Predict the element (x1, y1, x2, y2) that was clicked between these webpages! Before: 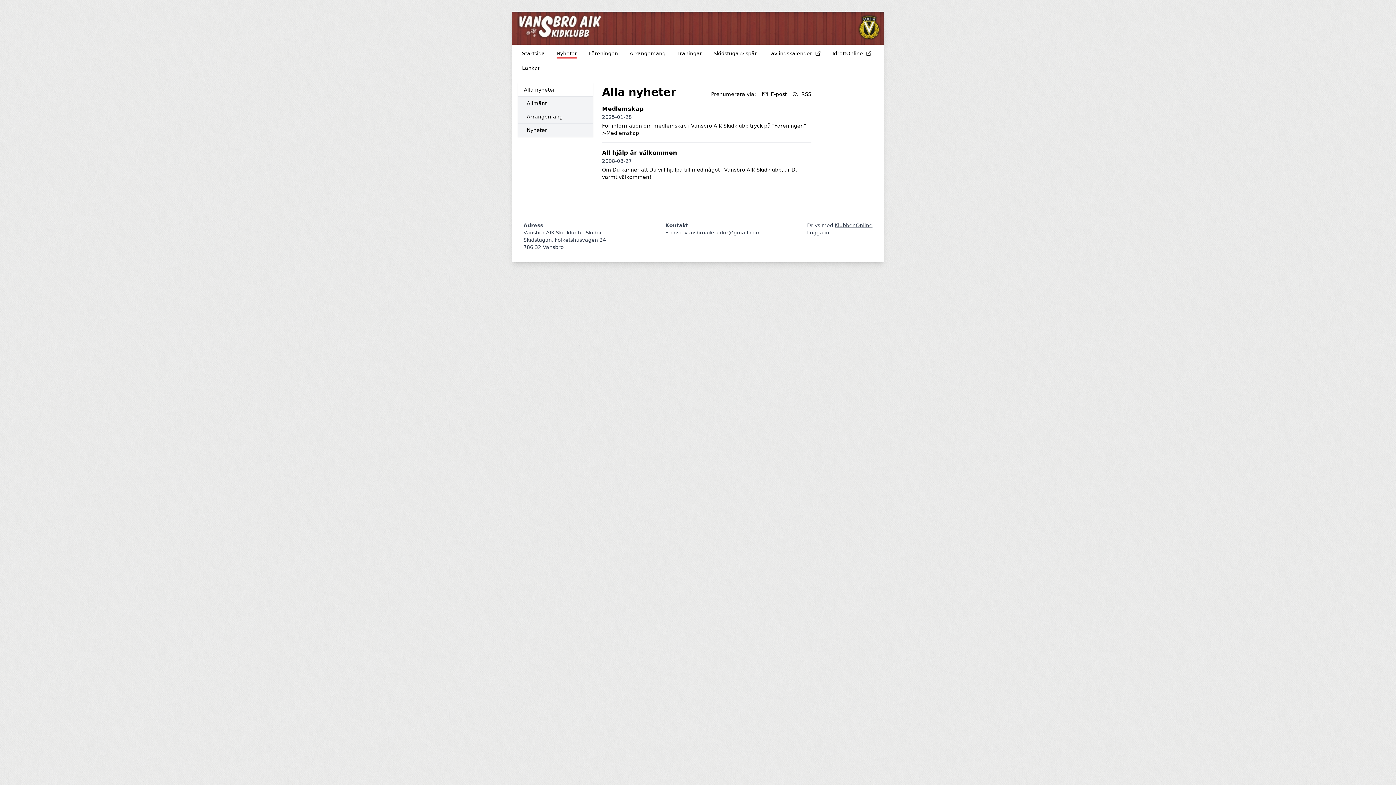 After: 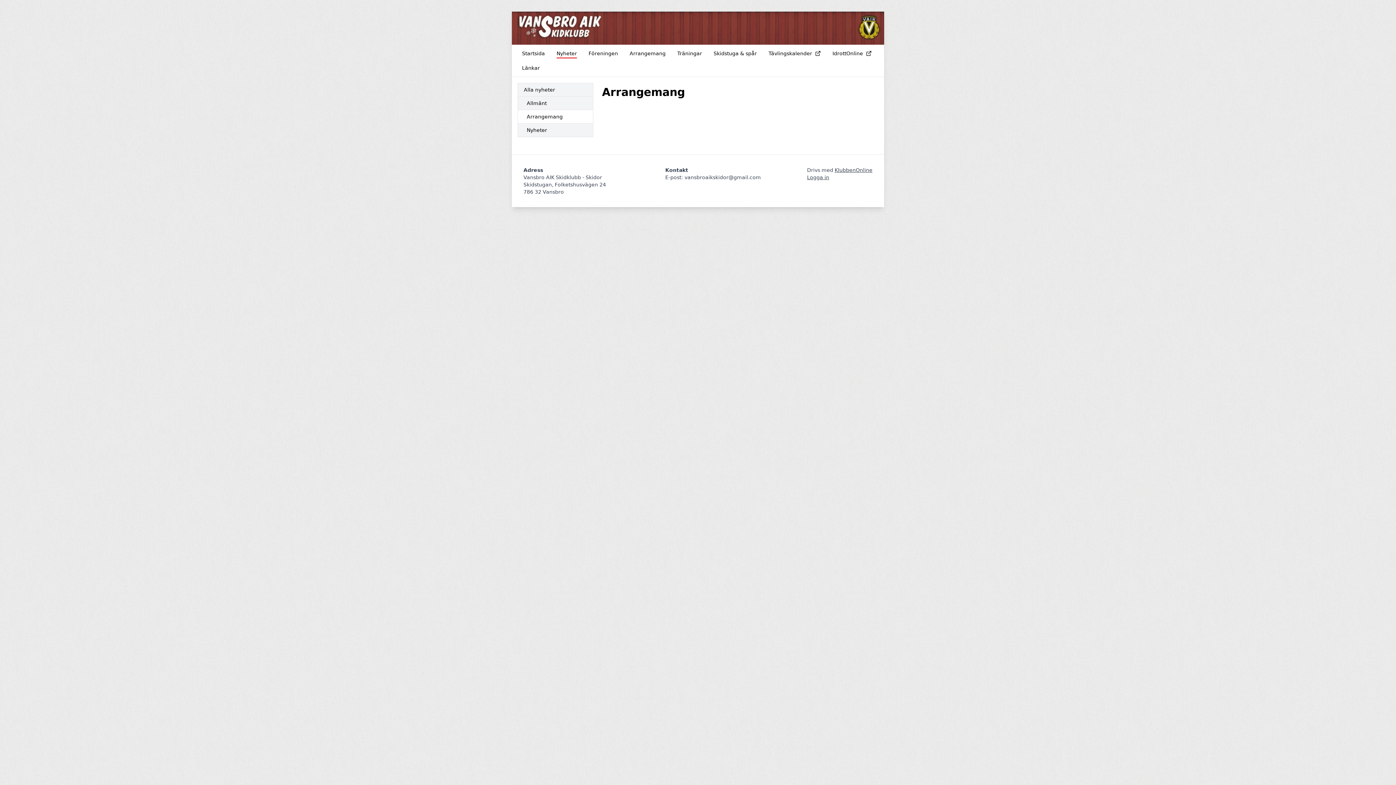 Action: label: Arrangemang bbox: (518, 110, 593, 123)